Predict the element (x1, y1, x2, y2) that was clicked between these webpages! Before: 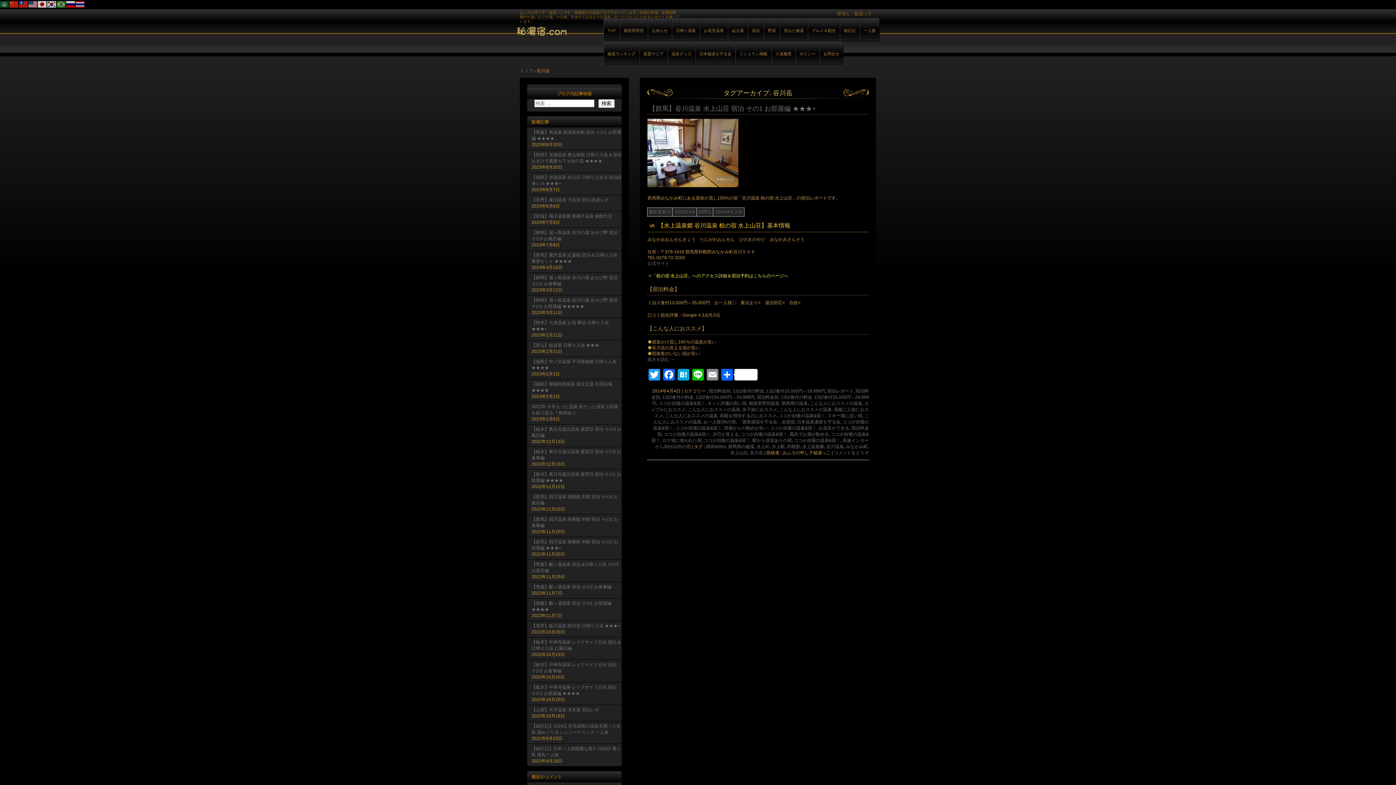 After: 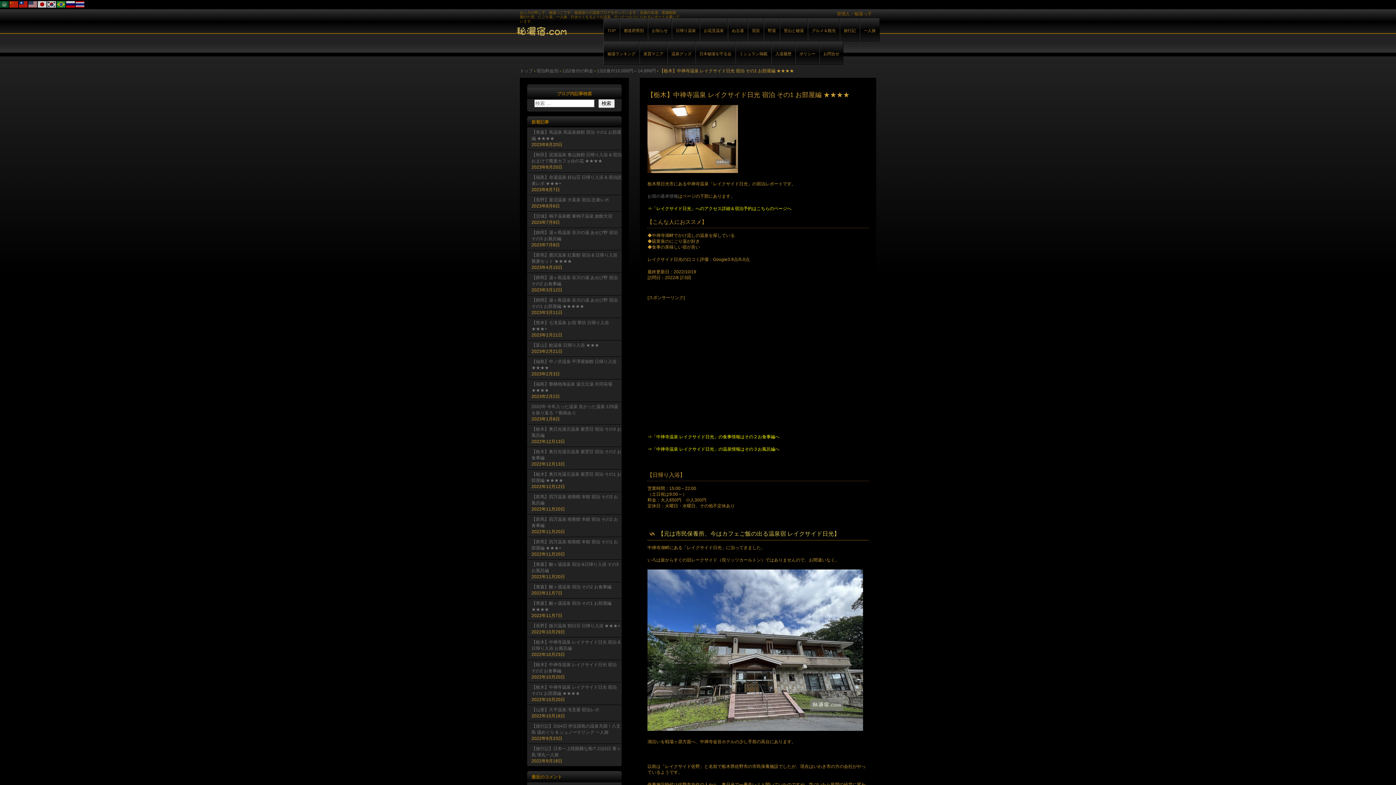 Action: bbox: (531, 684, 621, 697) label: 【栃木】中禅寺温泉 レイクサイド日光 宿泊 その1 お部屋編 ★★★★